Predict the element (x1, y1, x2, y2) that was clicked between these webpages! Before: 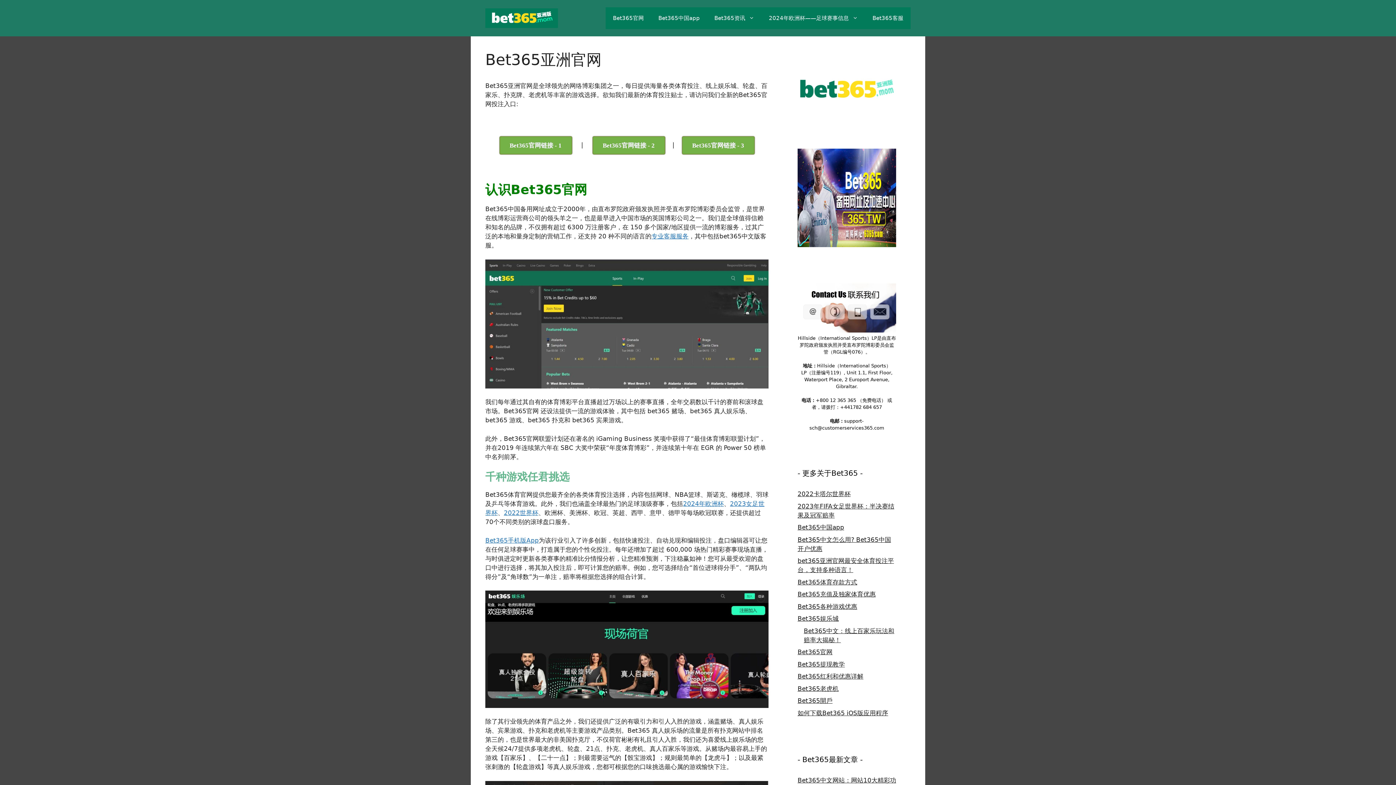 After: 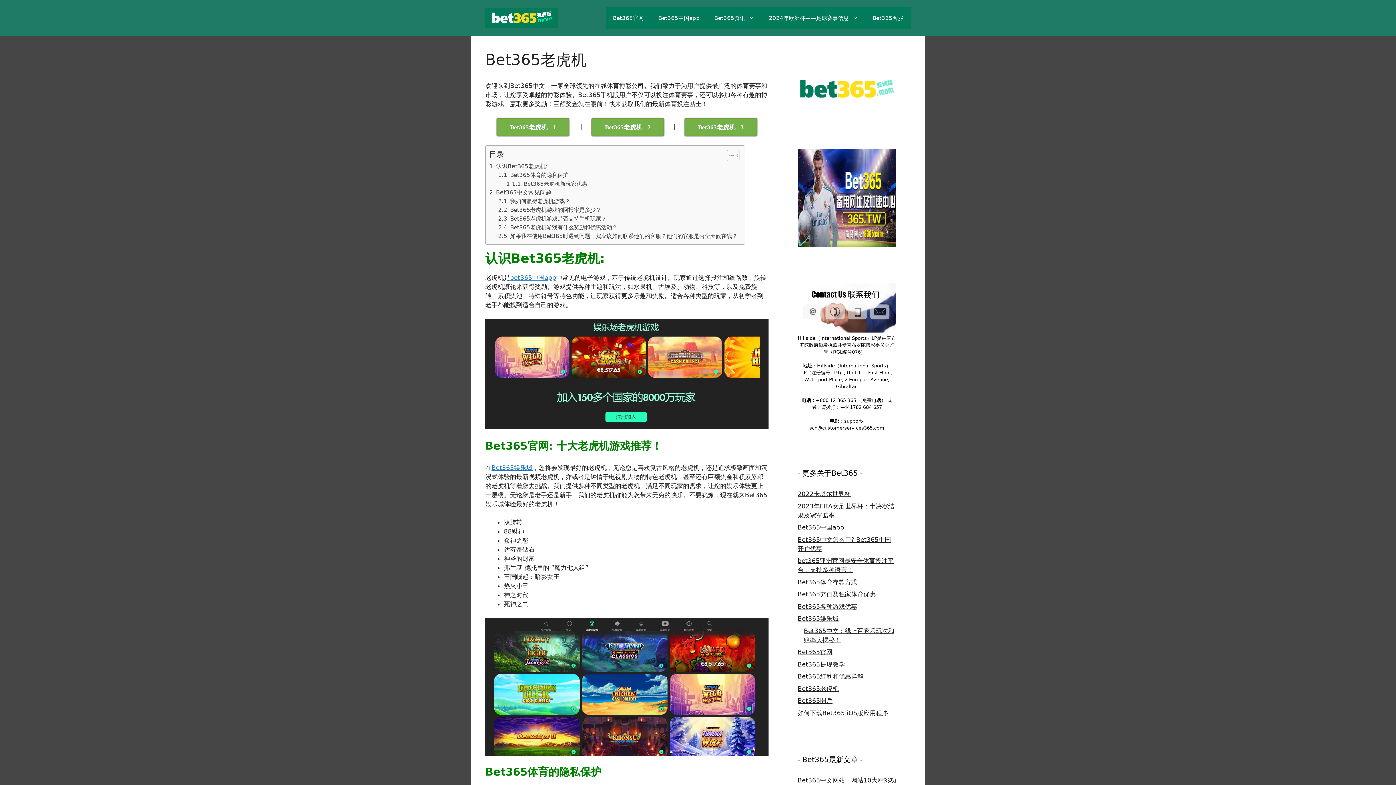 Action: bbox: (797, 685, 838, 692) label: Bet365老虎机